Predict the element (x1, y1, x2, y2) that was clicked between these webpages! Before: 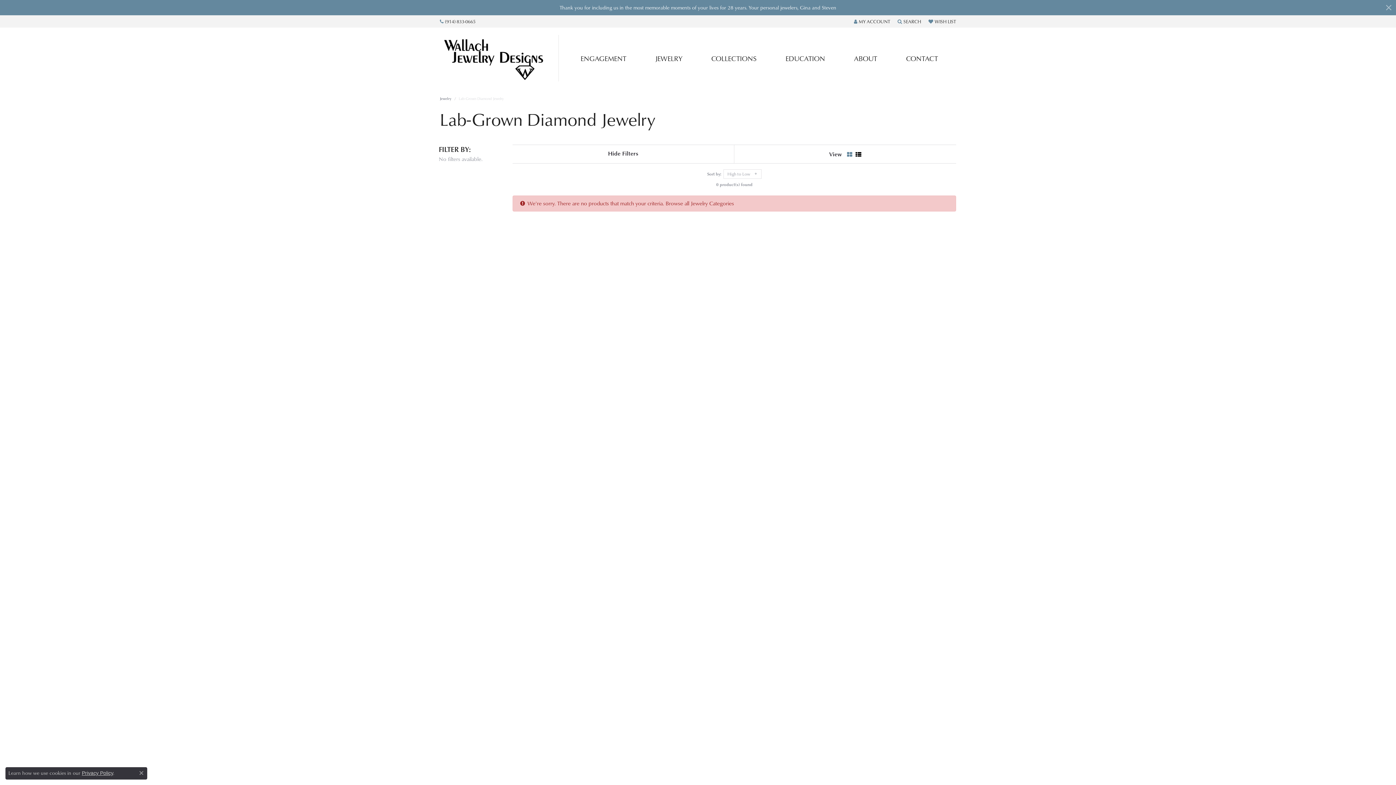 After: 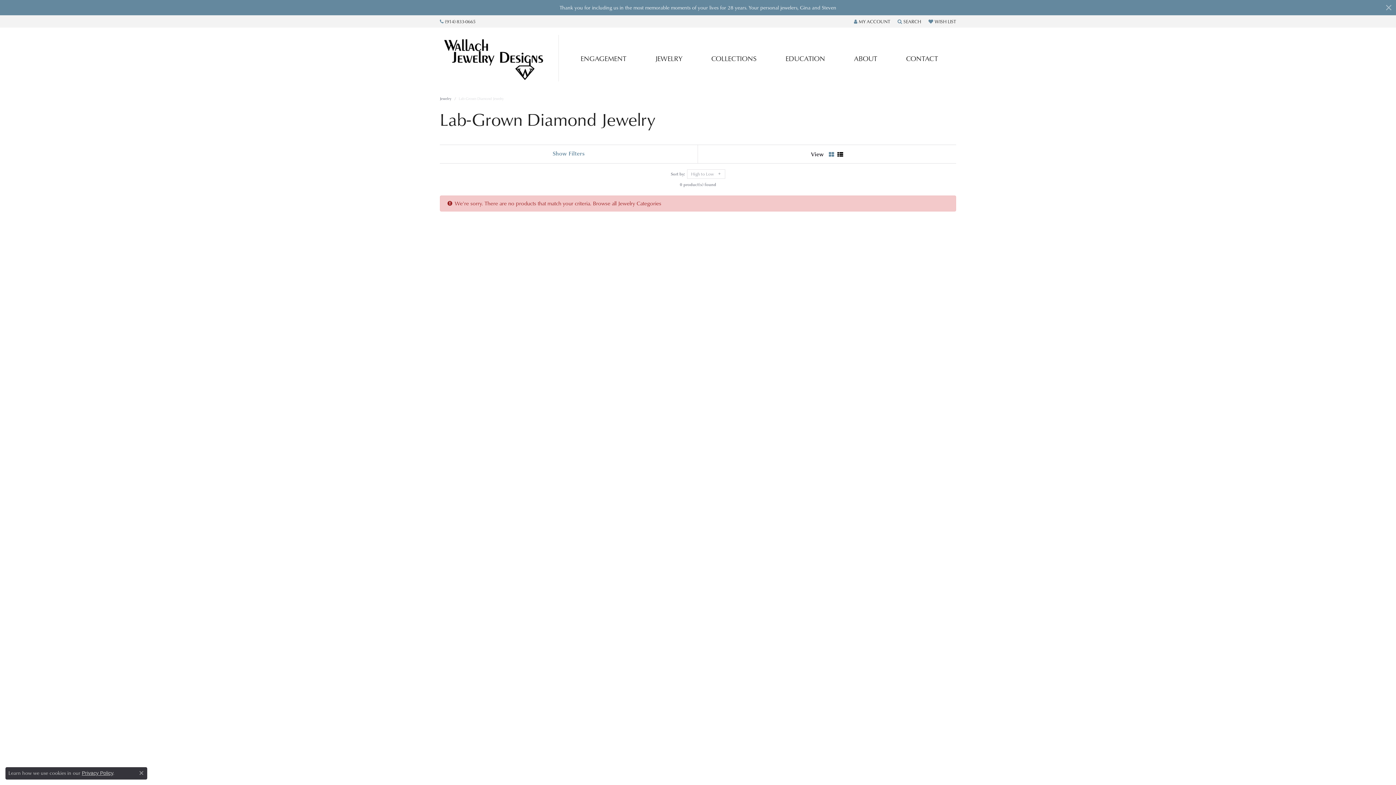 Action: bbox: (608, 148, 638, 158) label: Hide Filters